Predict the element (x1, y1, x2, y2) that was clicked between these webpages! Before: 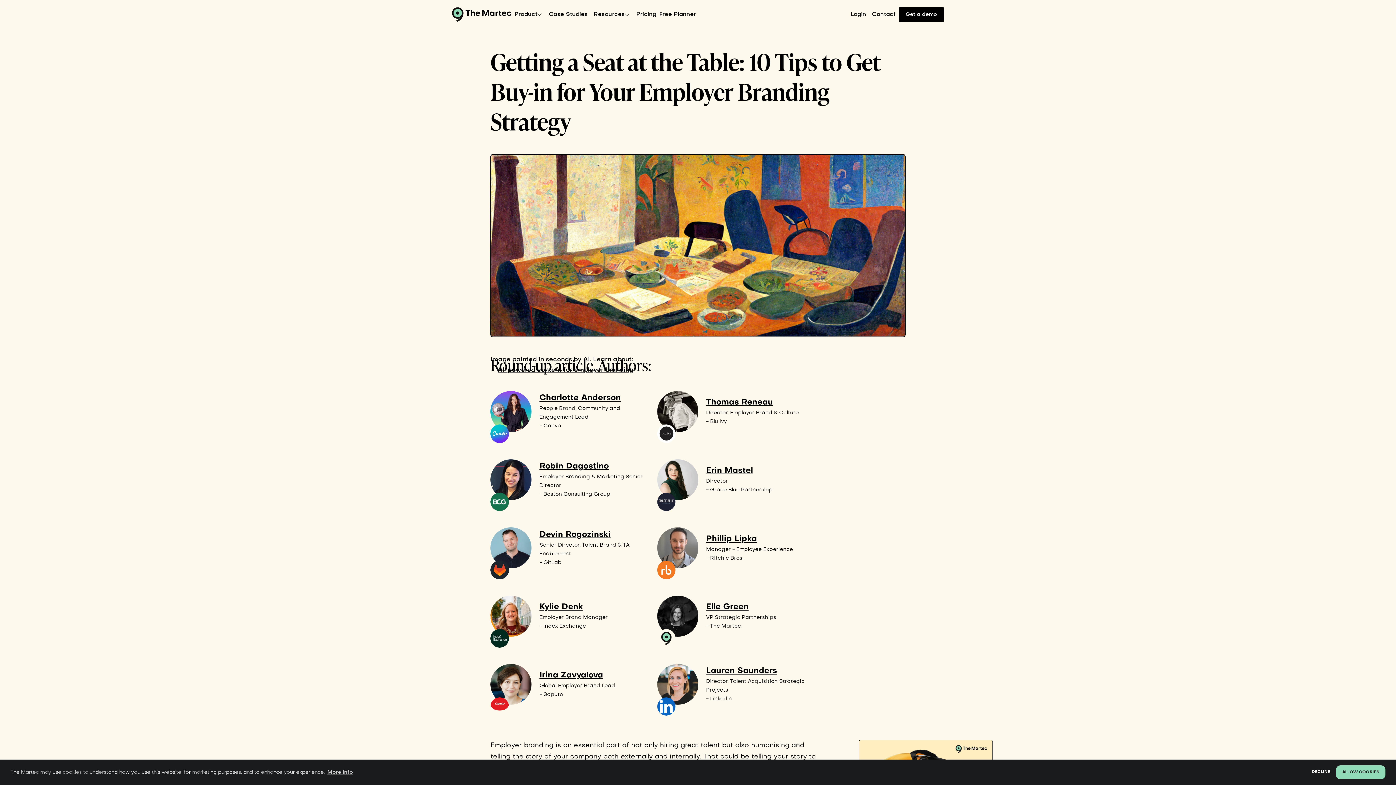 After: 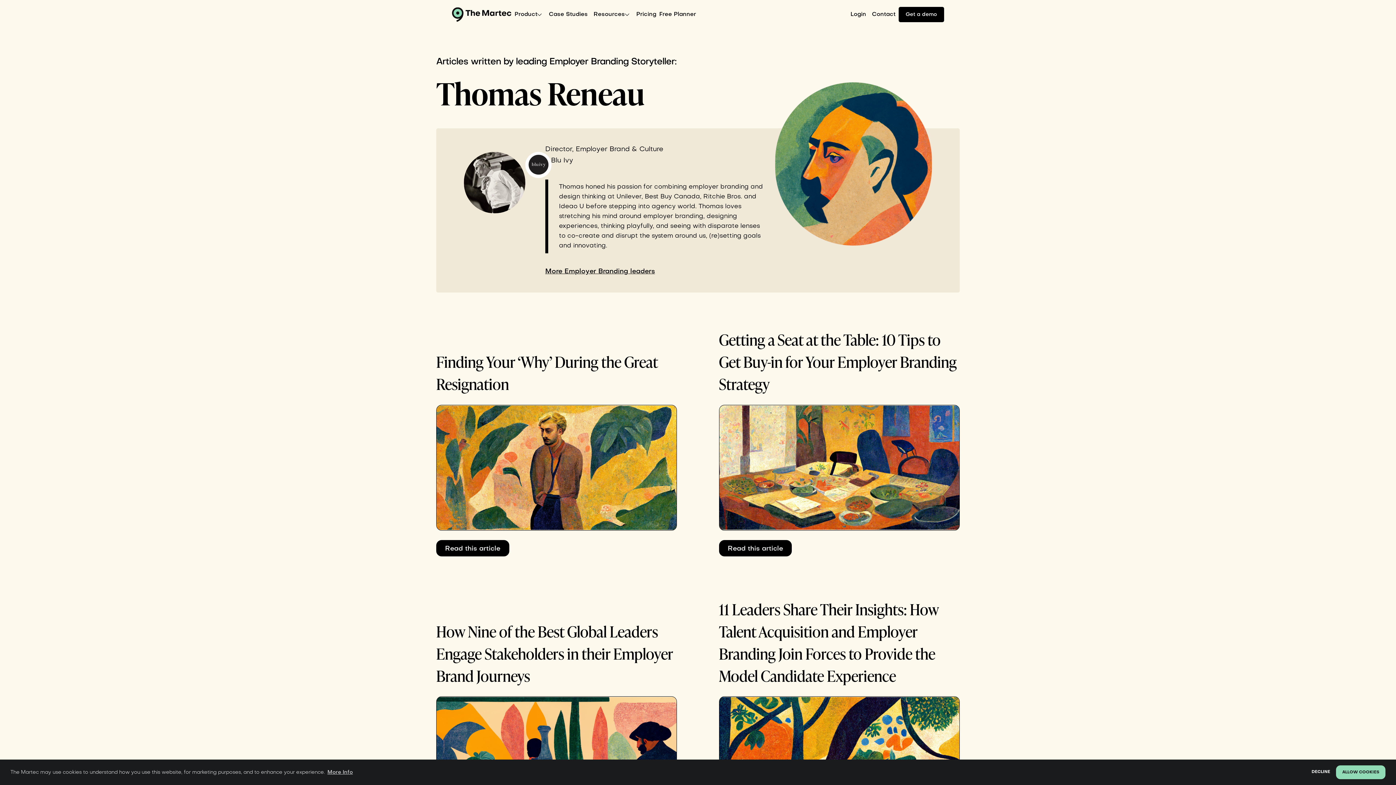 Action: bbox: (706, 399, 773, 406) label: Thomas Reneau